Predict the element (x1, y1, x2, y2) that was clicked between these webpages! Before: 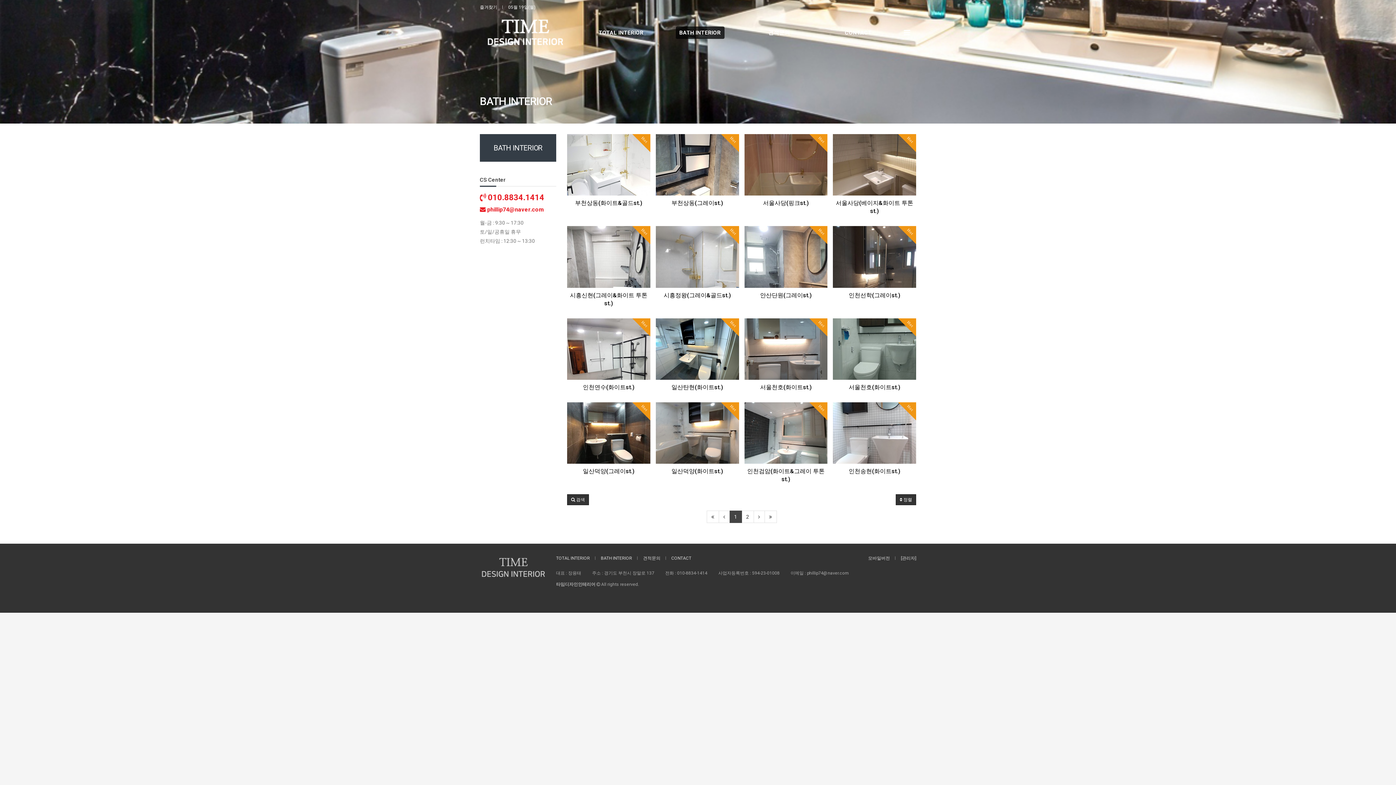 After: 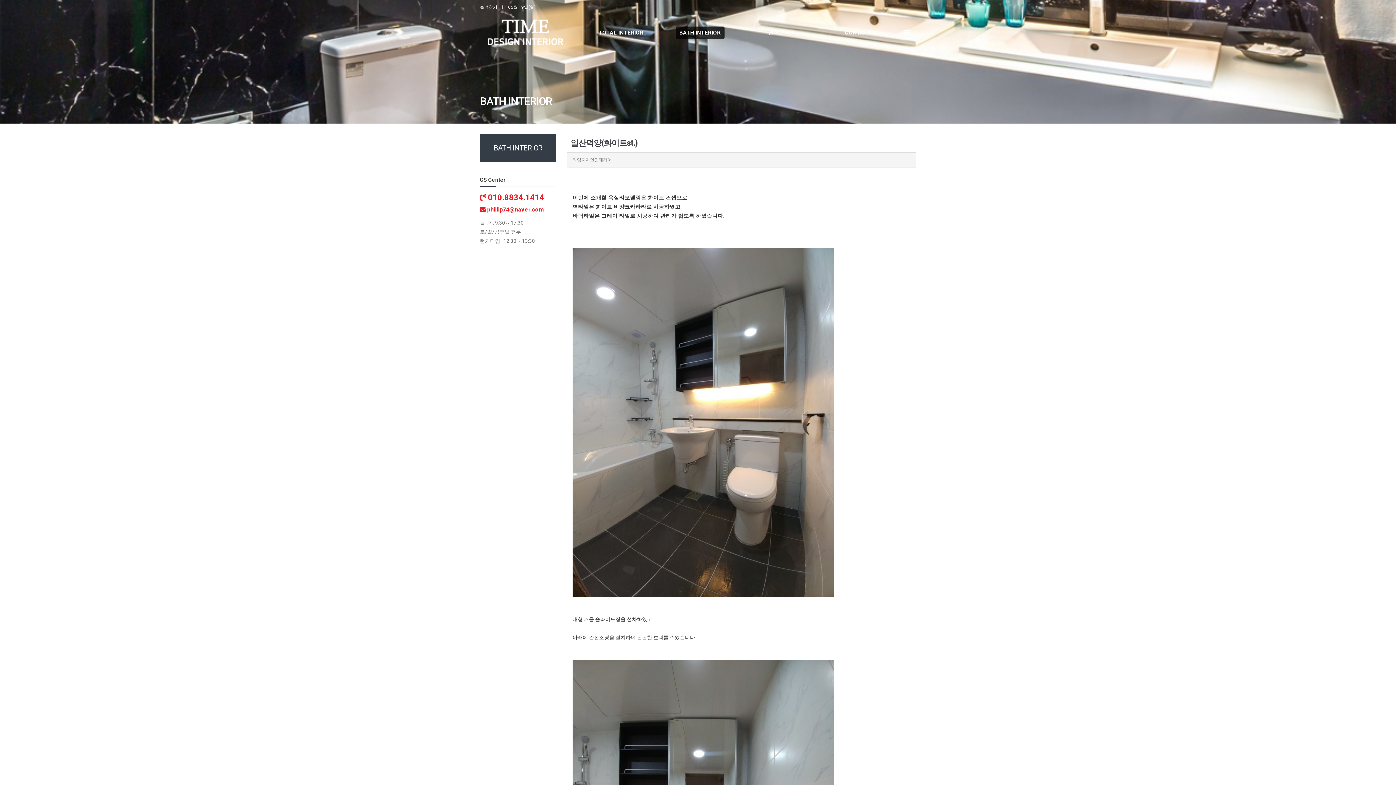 Action: bbox: (655, 402, 739, 464)